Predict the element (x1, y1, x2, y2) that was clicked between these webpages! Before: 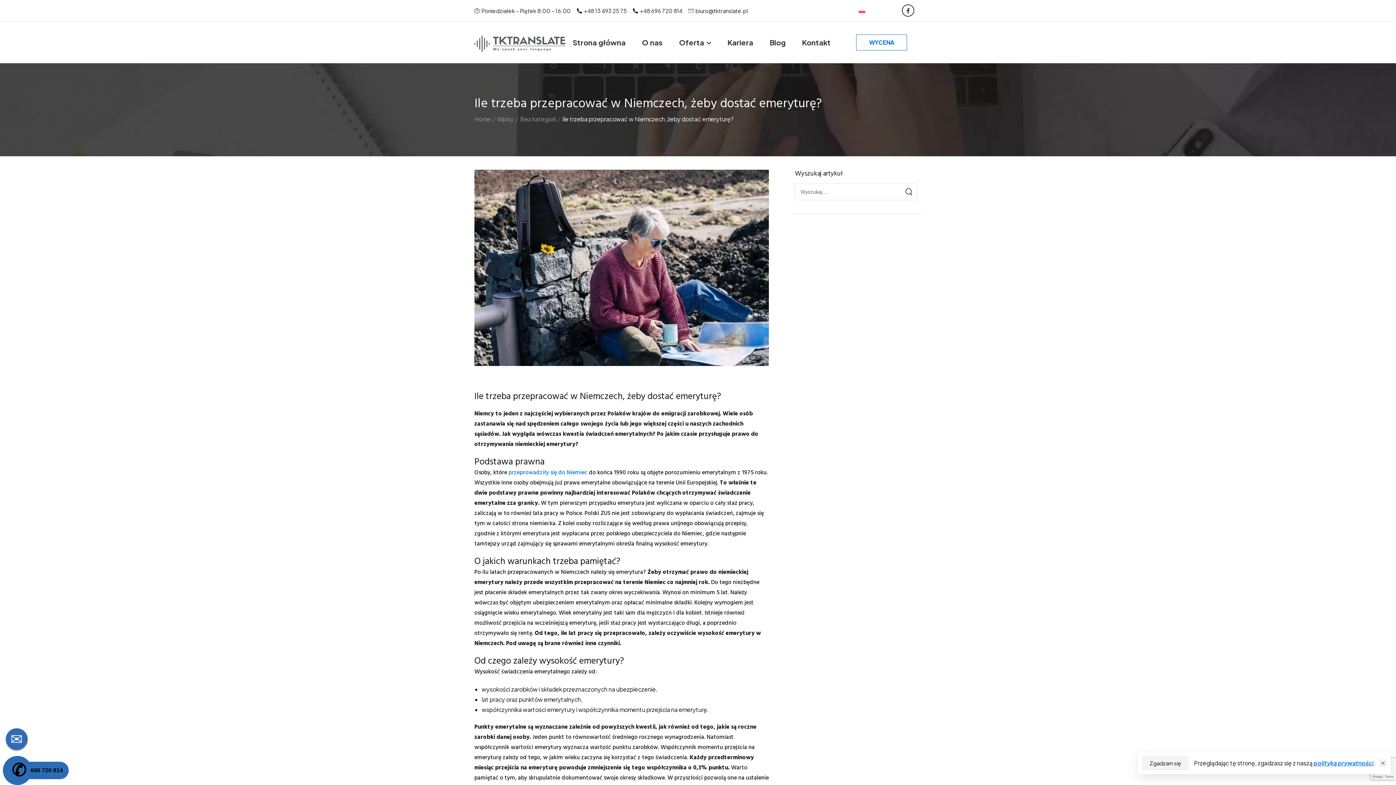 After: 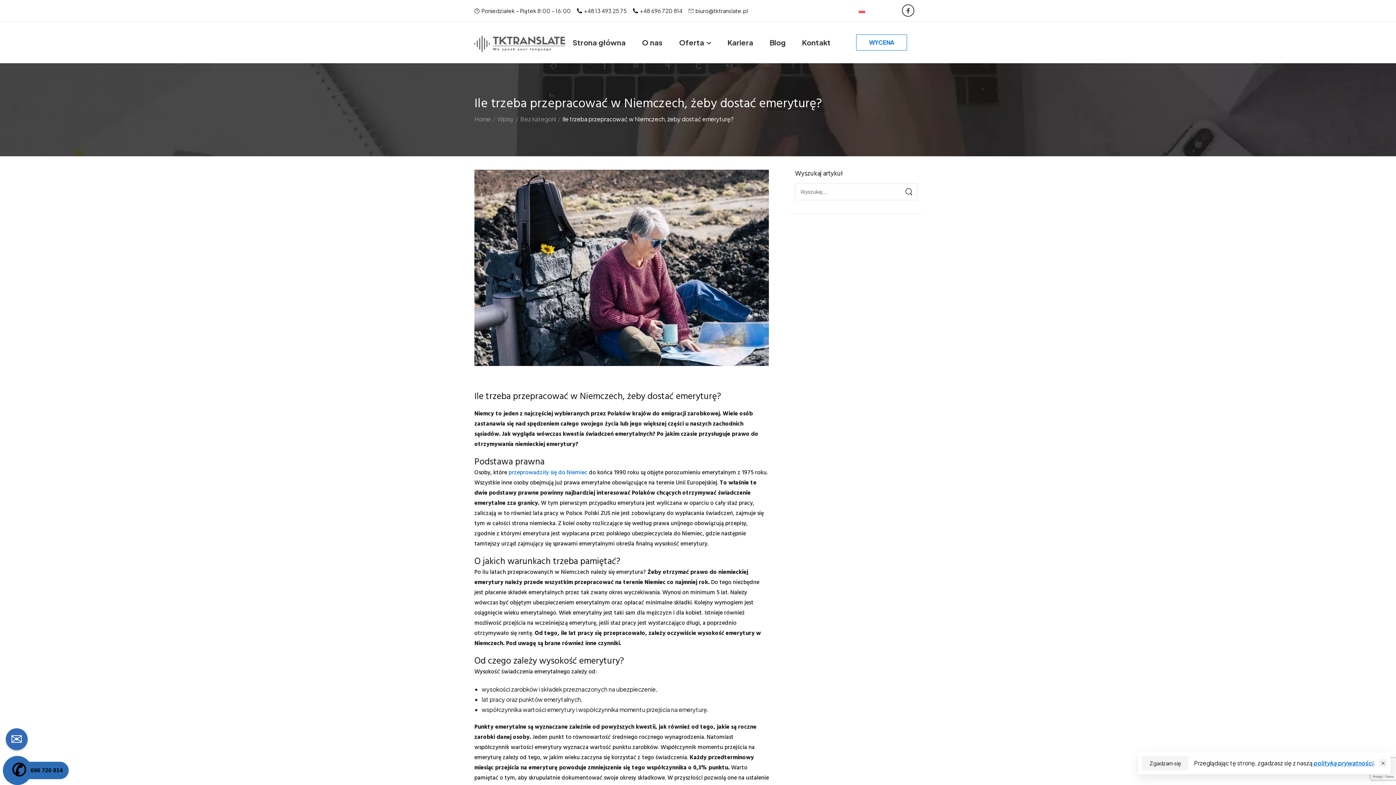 Action: bbox: (855, 5, 869, 15)